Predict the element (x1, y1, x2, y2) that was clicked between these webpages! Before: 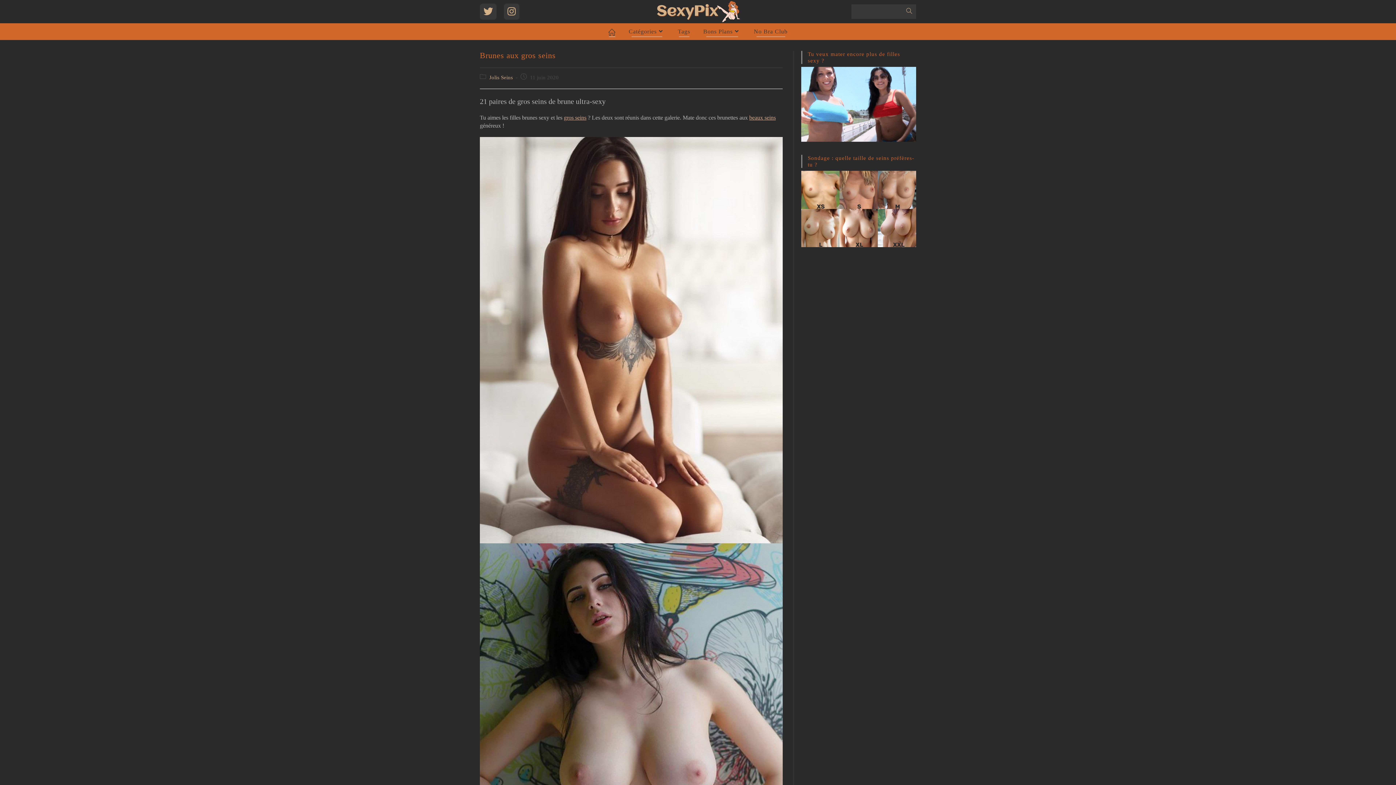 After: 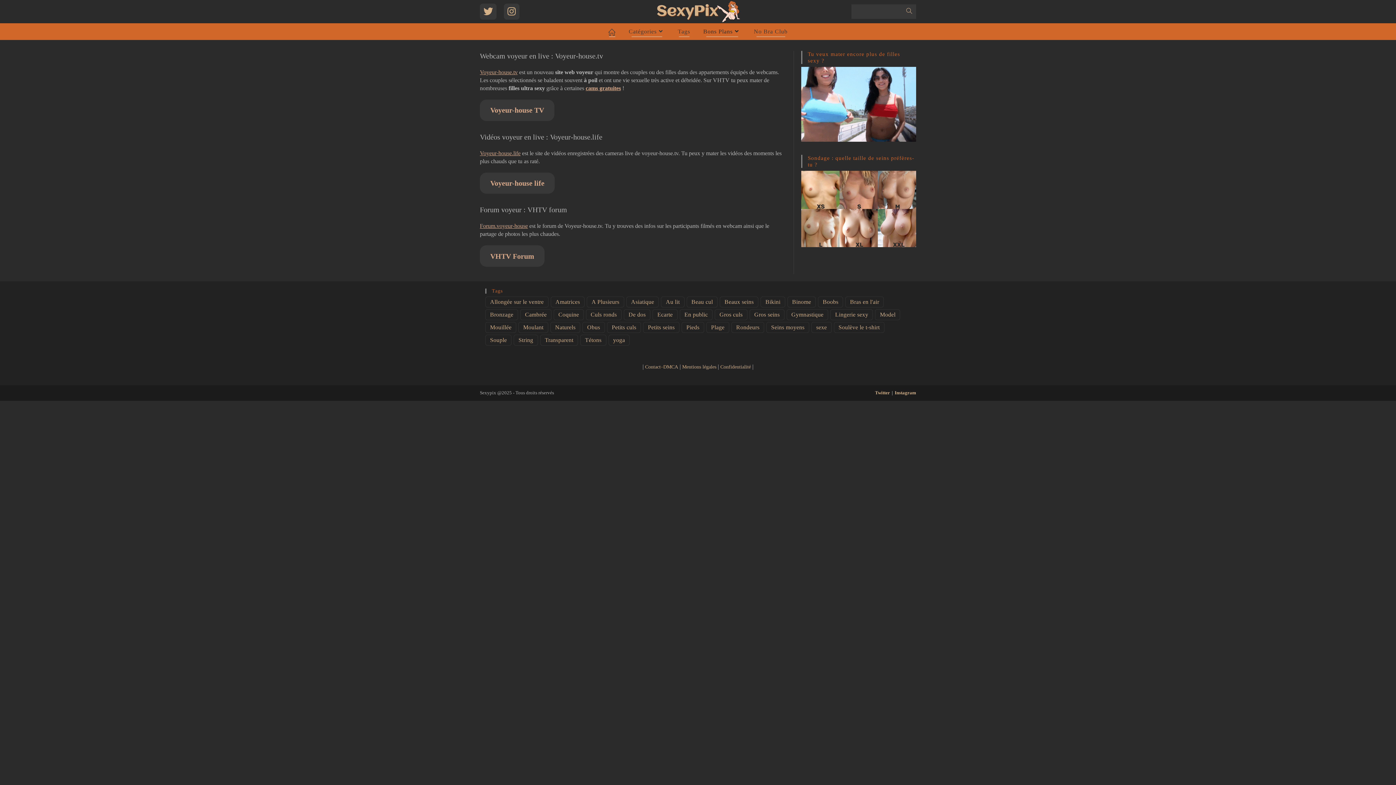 Action: label: Bons Plans bbox: (696, 23, 747, 40)